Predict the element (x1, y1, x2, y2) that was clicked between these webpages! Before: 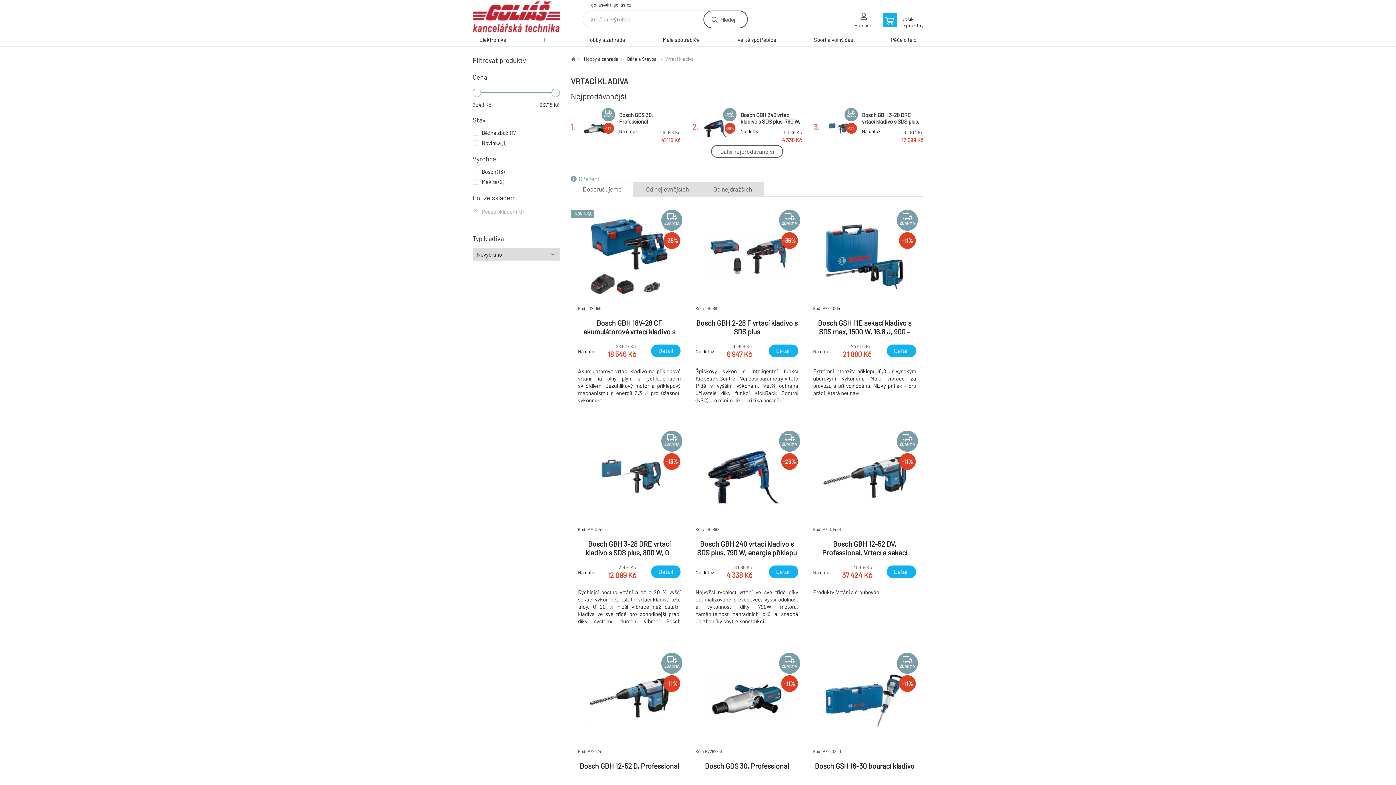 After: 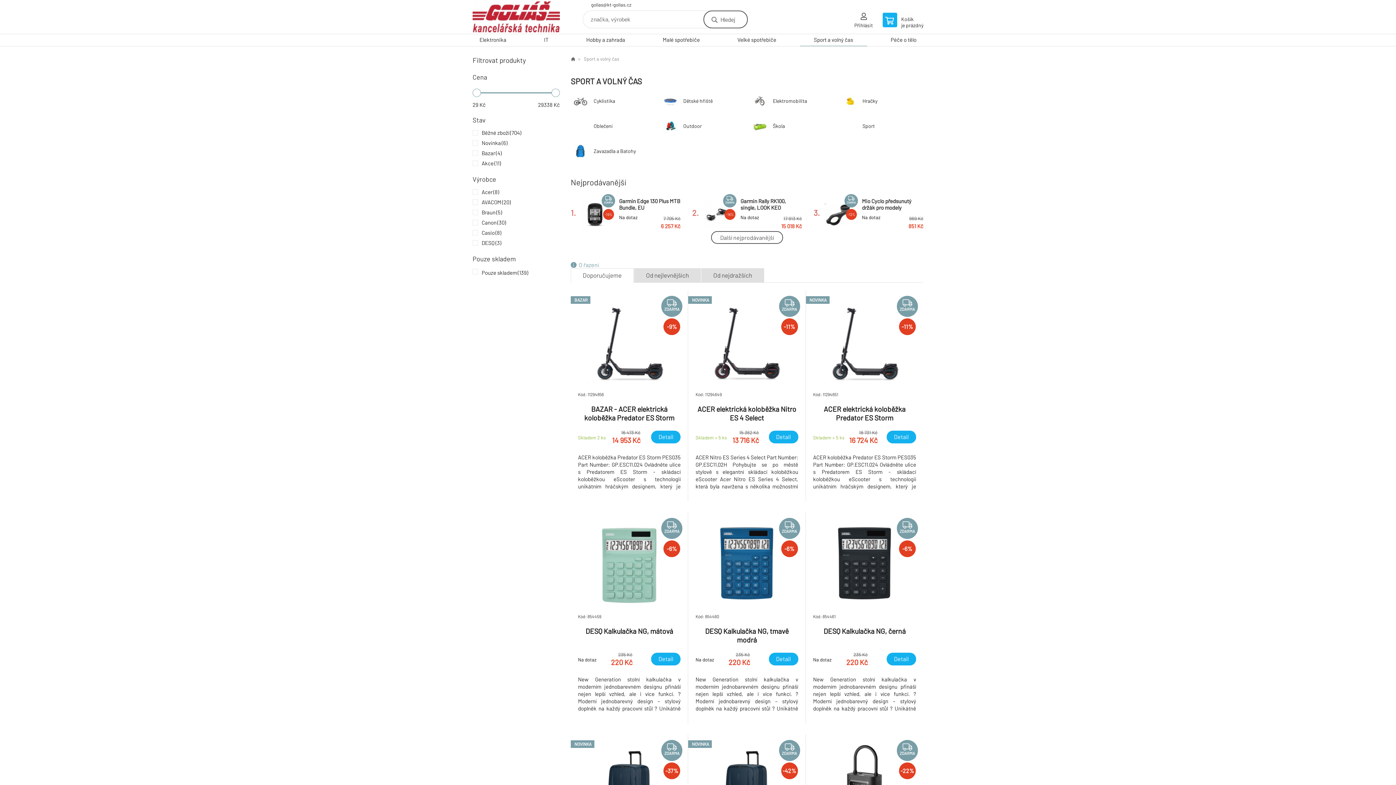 Action: label: Sport a volný čas bbox: (807, 34, 860, 46)